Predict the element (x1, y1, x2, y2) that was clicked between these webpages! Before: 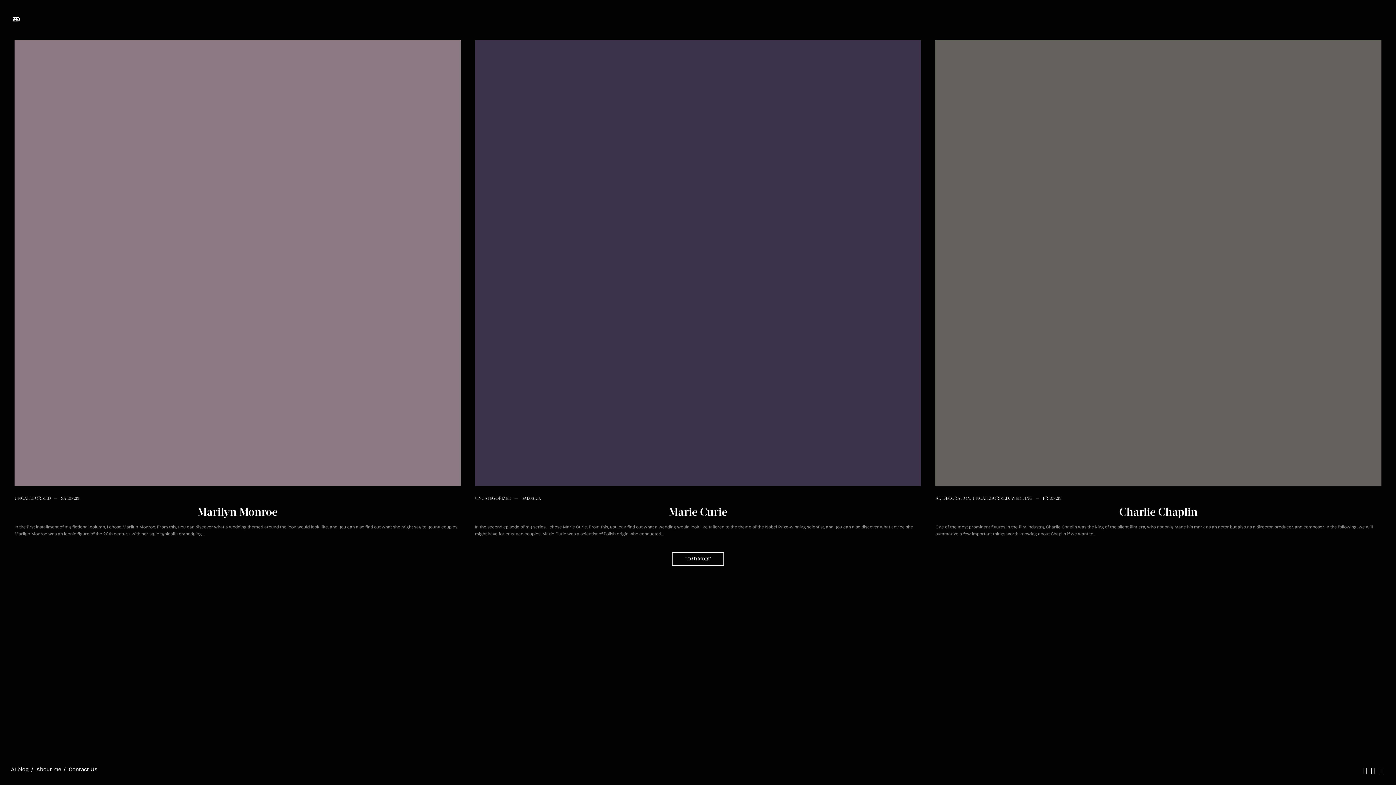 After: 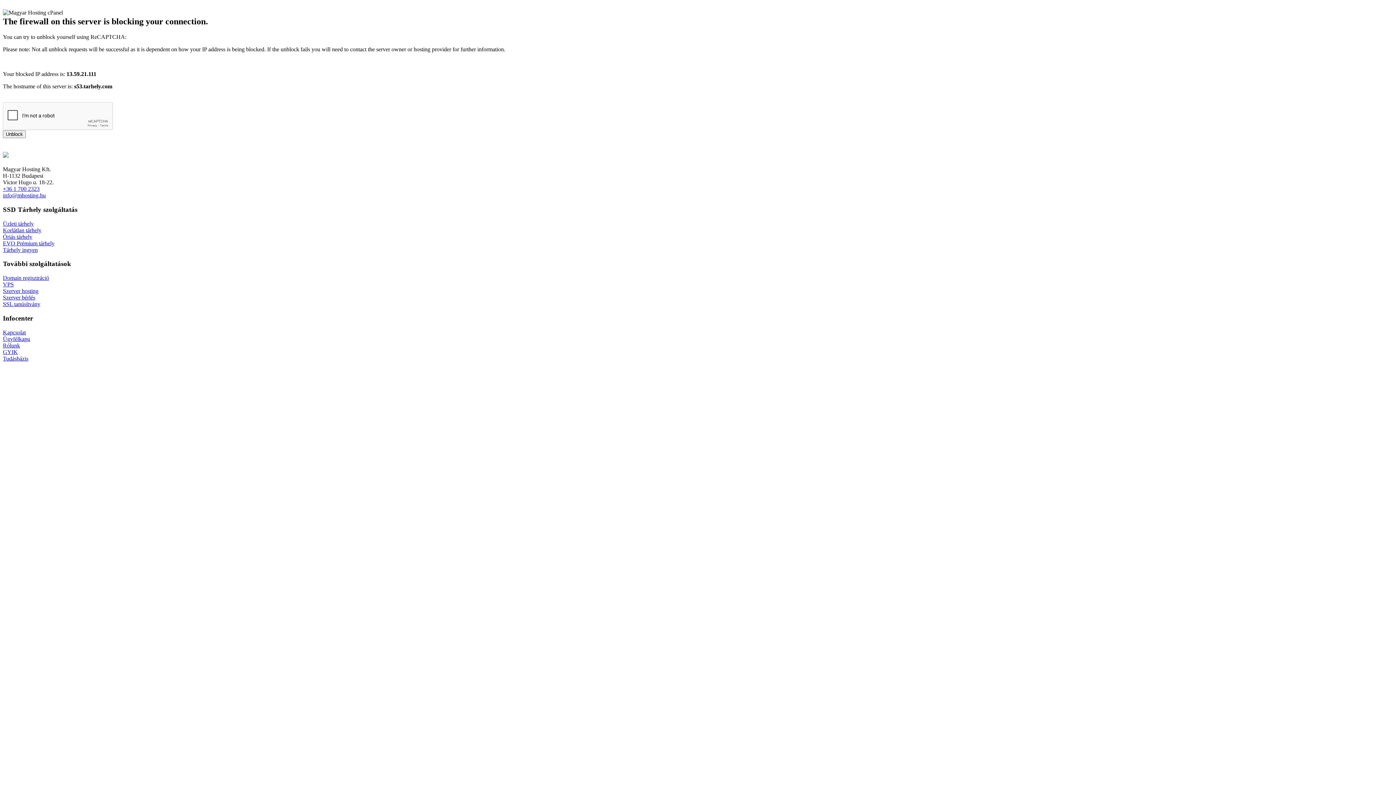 Action: bbox: (942, 495, 970, 500) label: DECORATION